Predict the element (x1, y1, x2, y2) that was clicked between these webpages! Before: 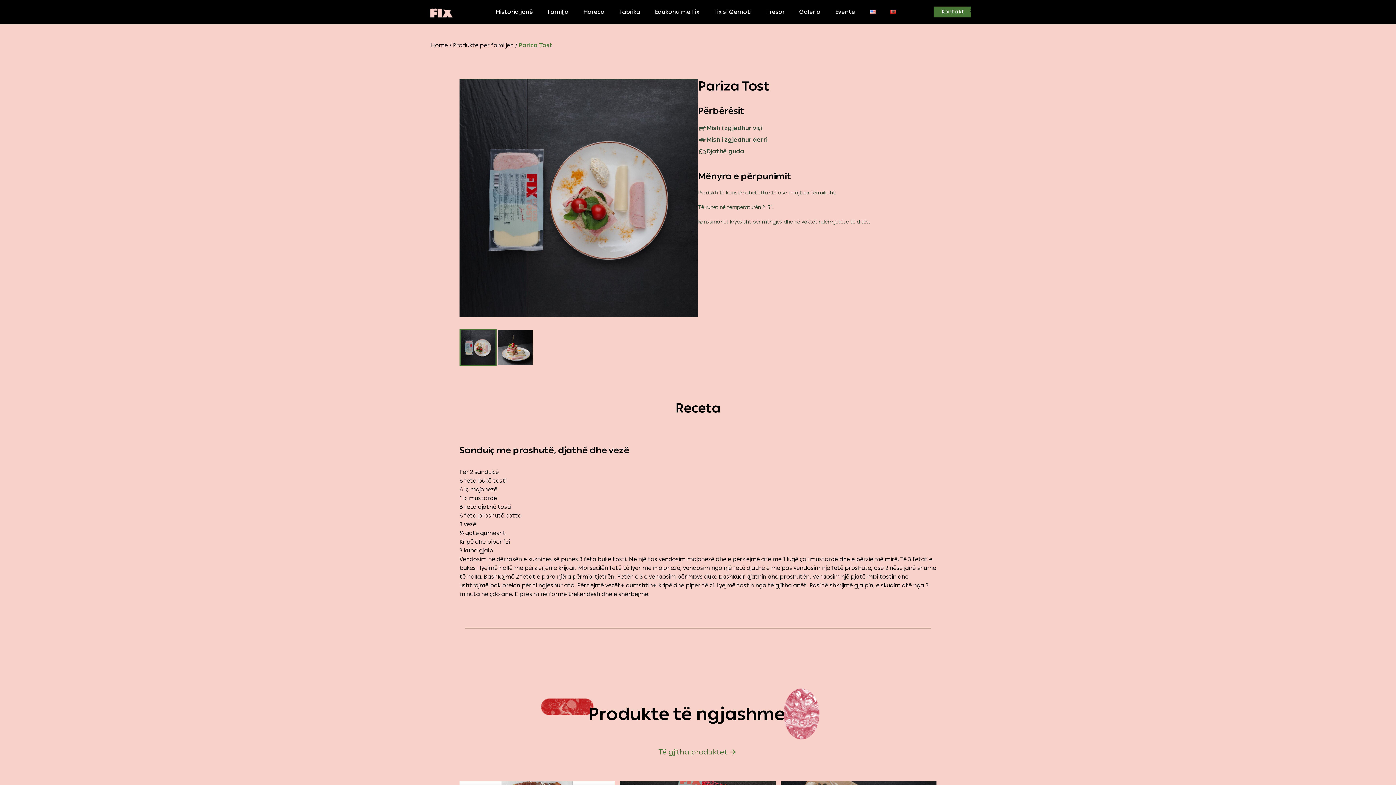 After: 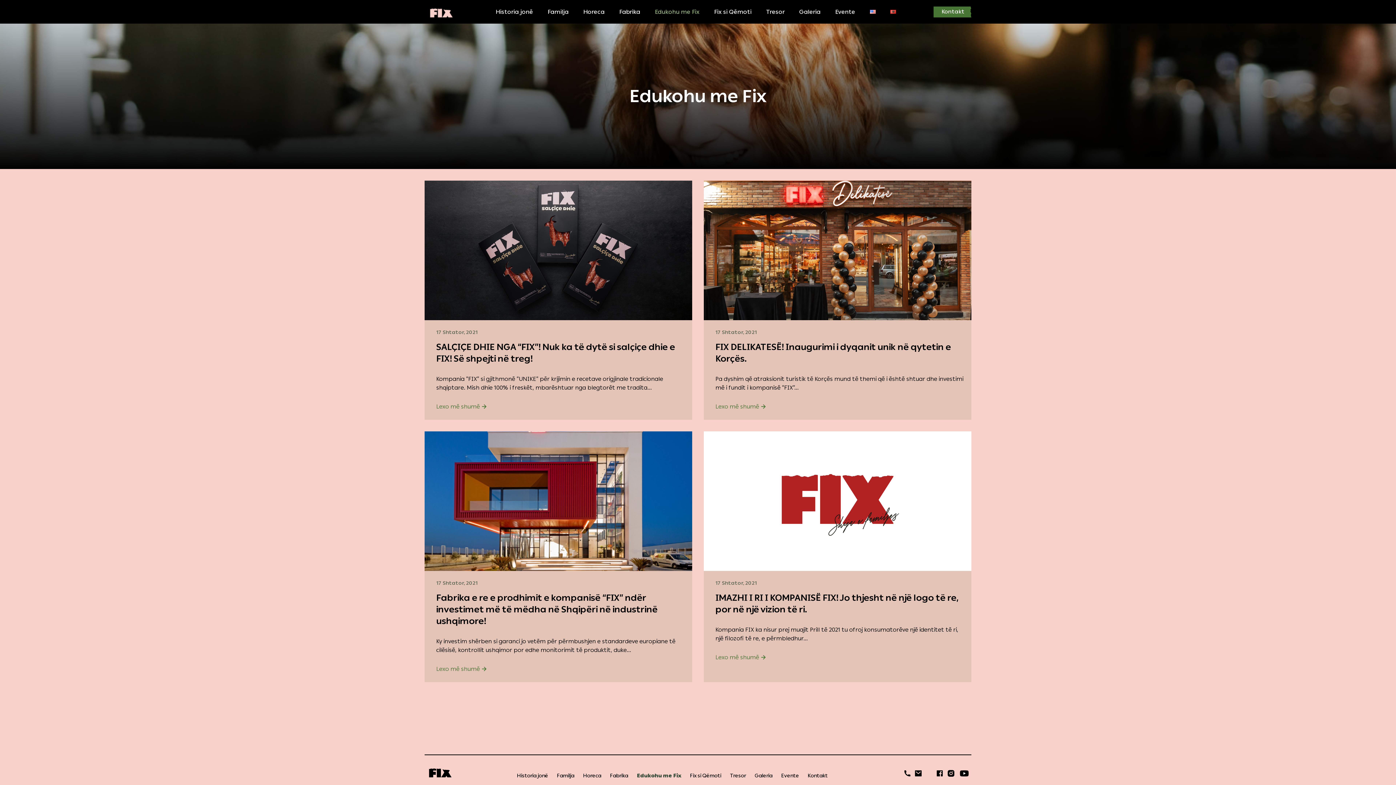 Action: label: Edukohu me Fix bbox: (655, 6, 699, 16)